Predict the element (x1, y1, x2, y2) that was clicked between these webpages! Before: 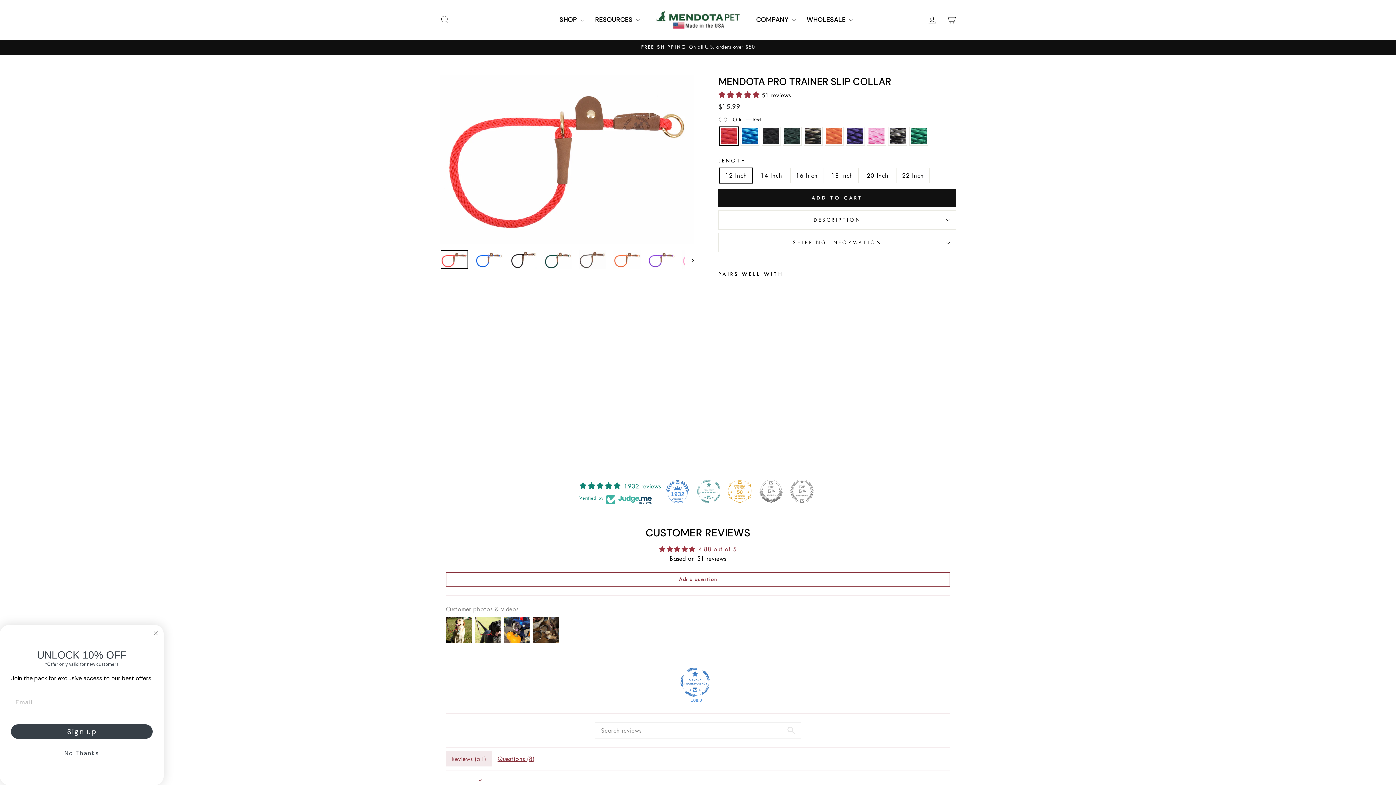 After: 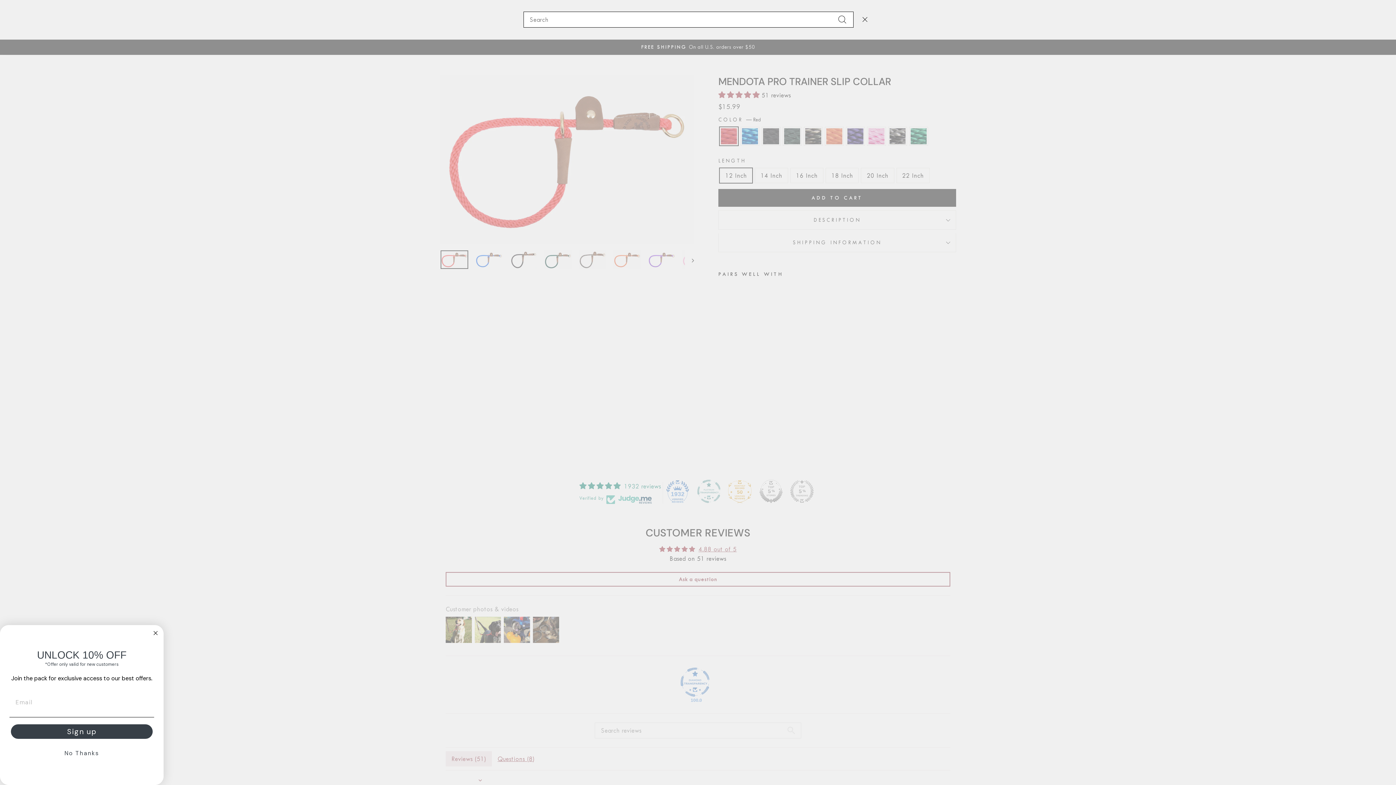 Action: label: SEARCH bbox: (435, 11, 454, 27)